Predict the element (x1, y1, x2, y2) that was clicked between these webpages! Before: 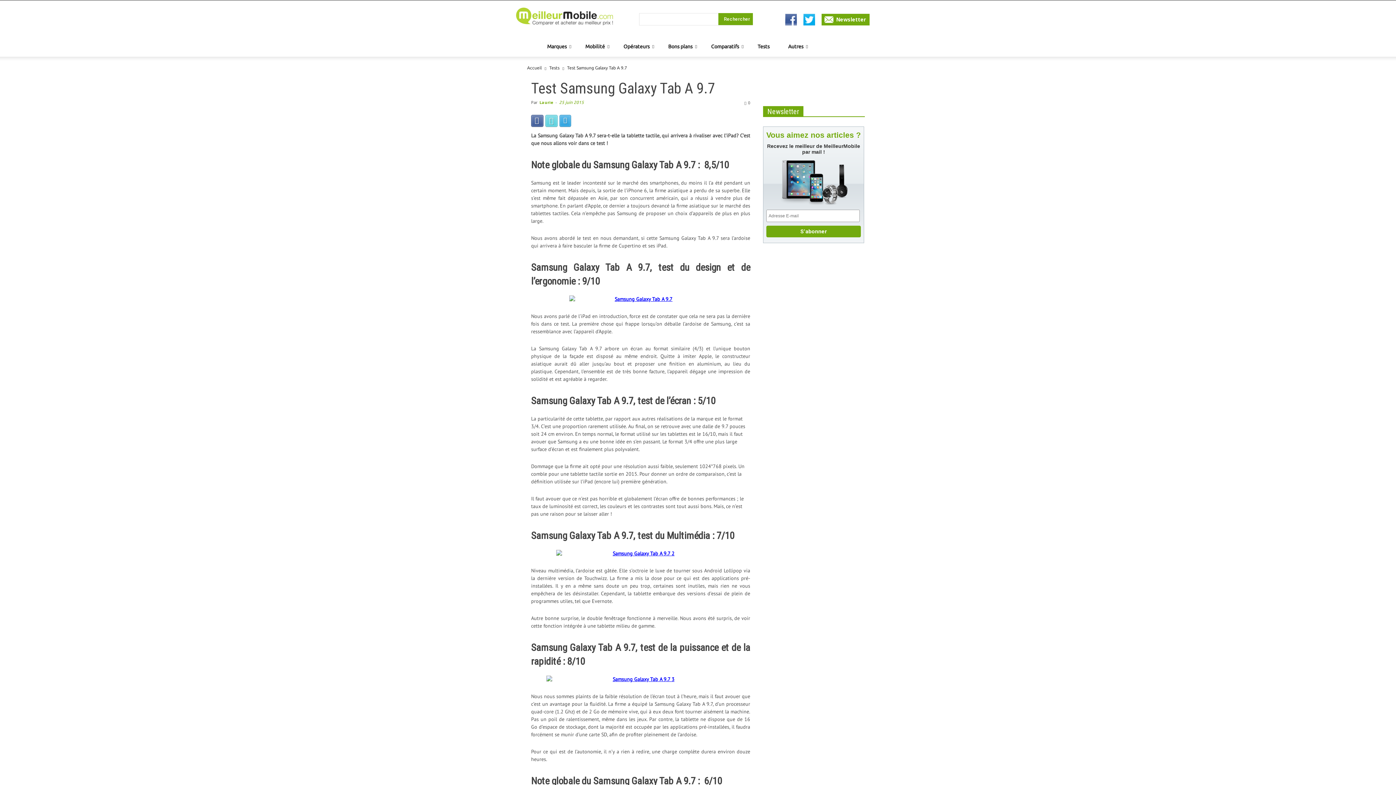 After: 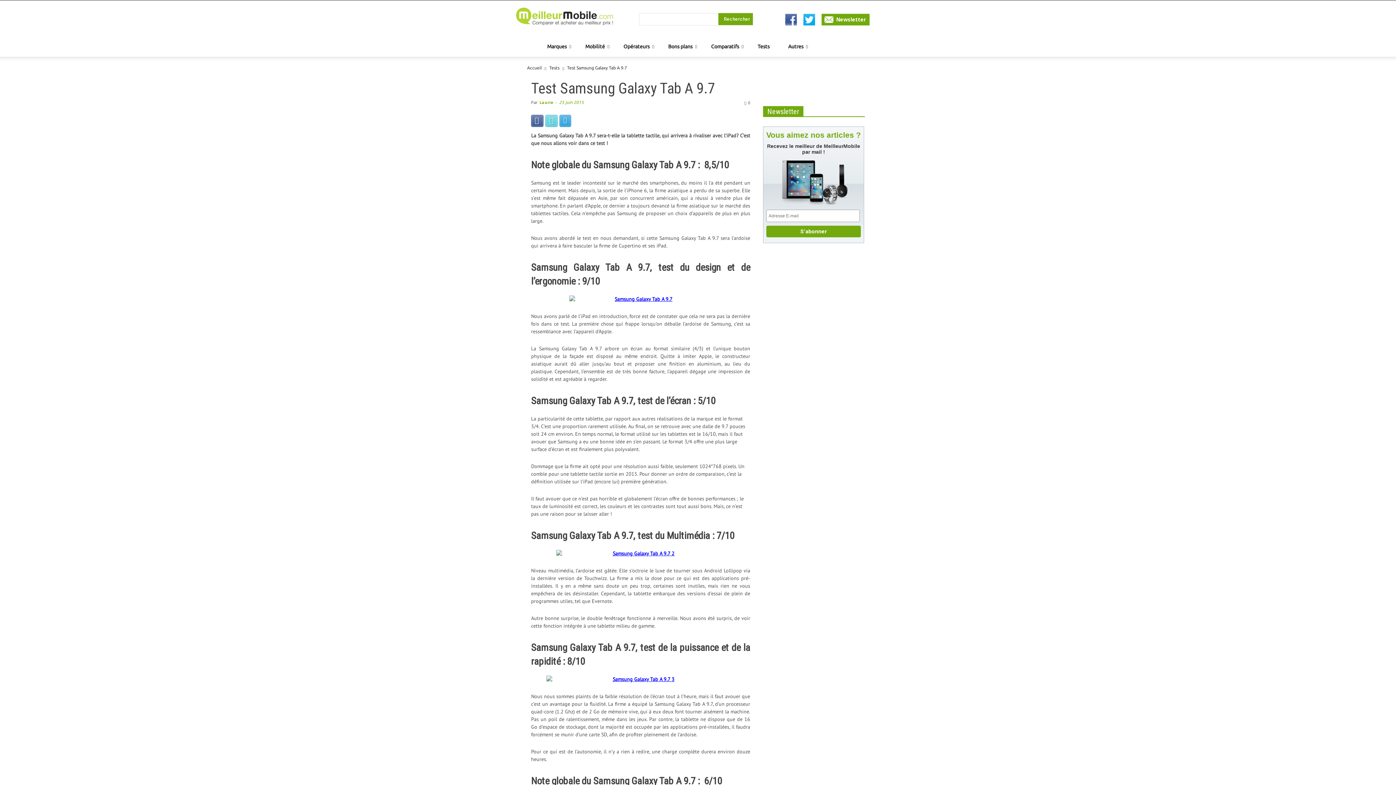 Action: bbox: (803, 13, 815, 25)